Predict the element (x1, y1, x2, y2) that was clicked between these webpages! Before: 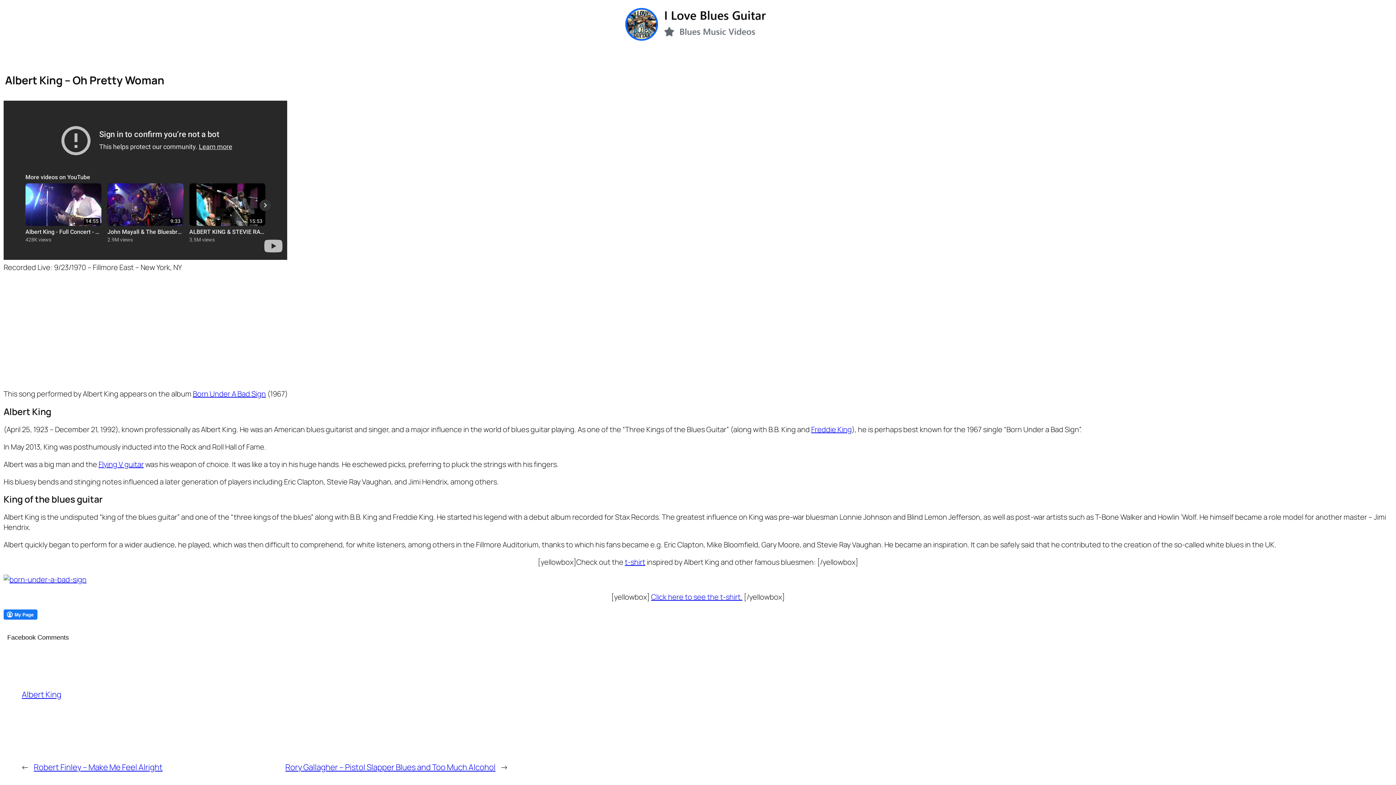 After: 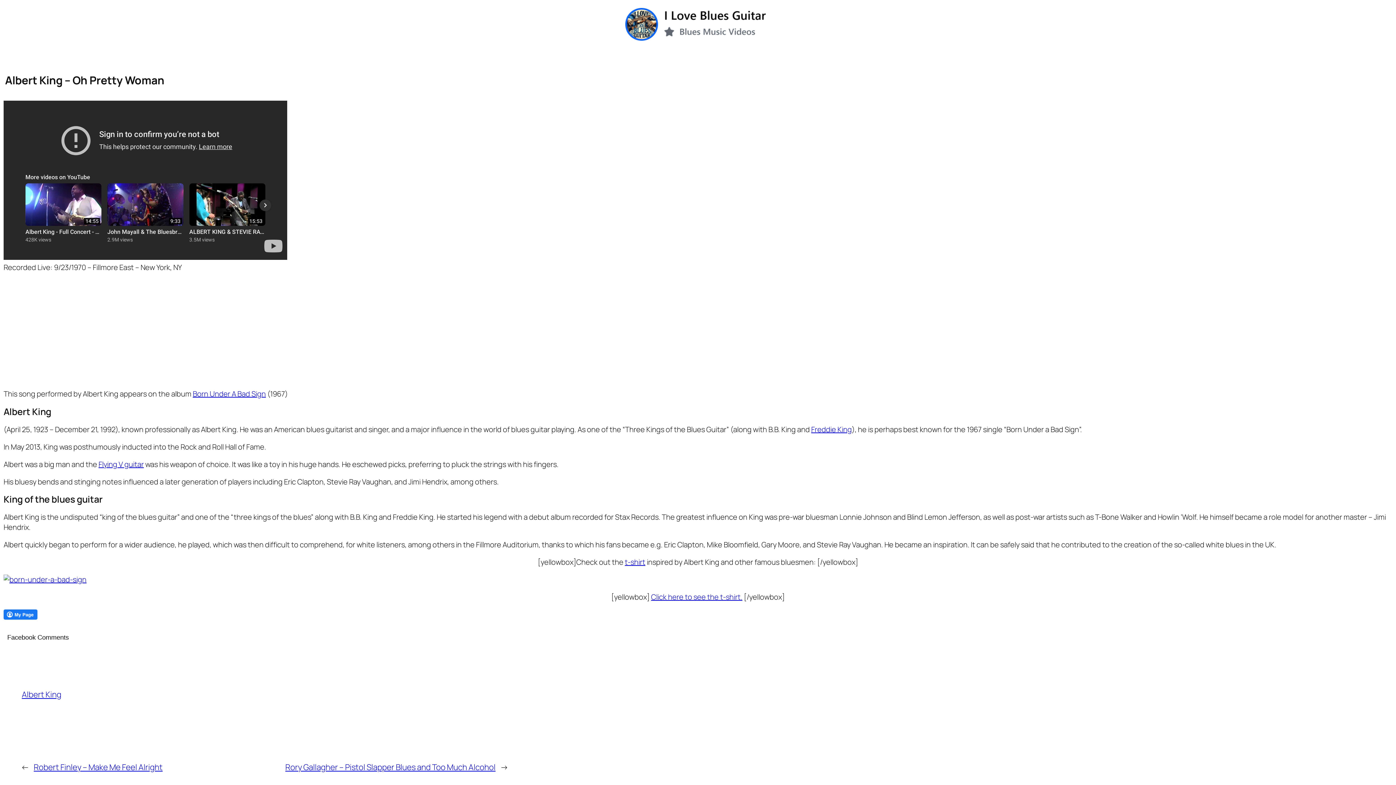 Action: bbox: (811, 424, 852, 434) label: Freddie King